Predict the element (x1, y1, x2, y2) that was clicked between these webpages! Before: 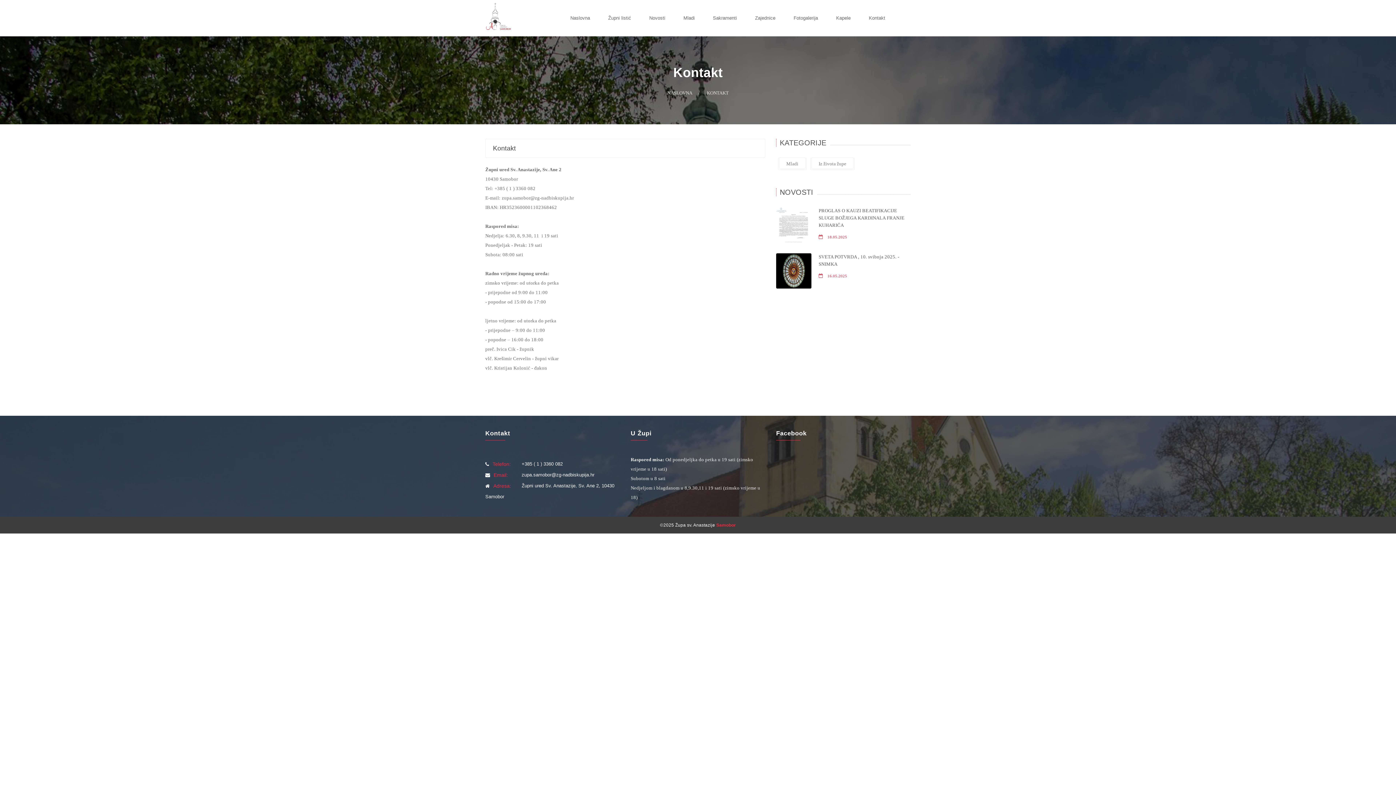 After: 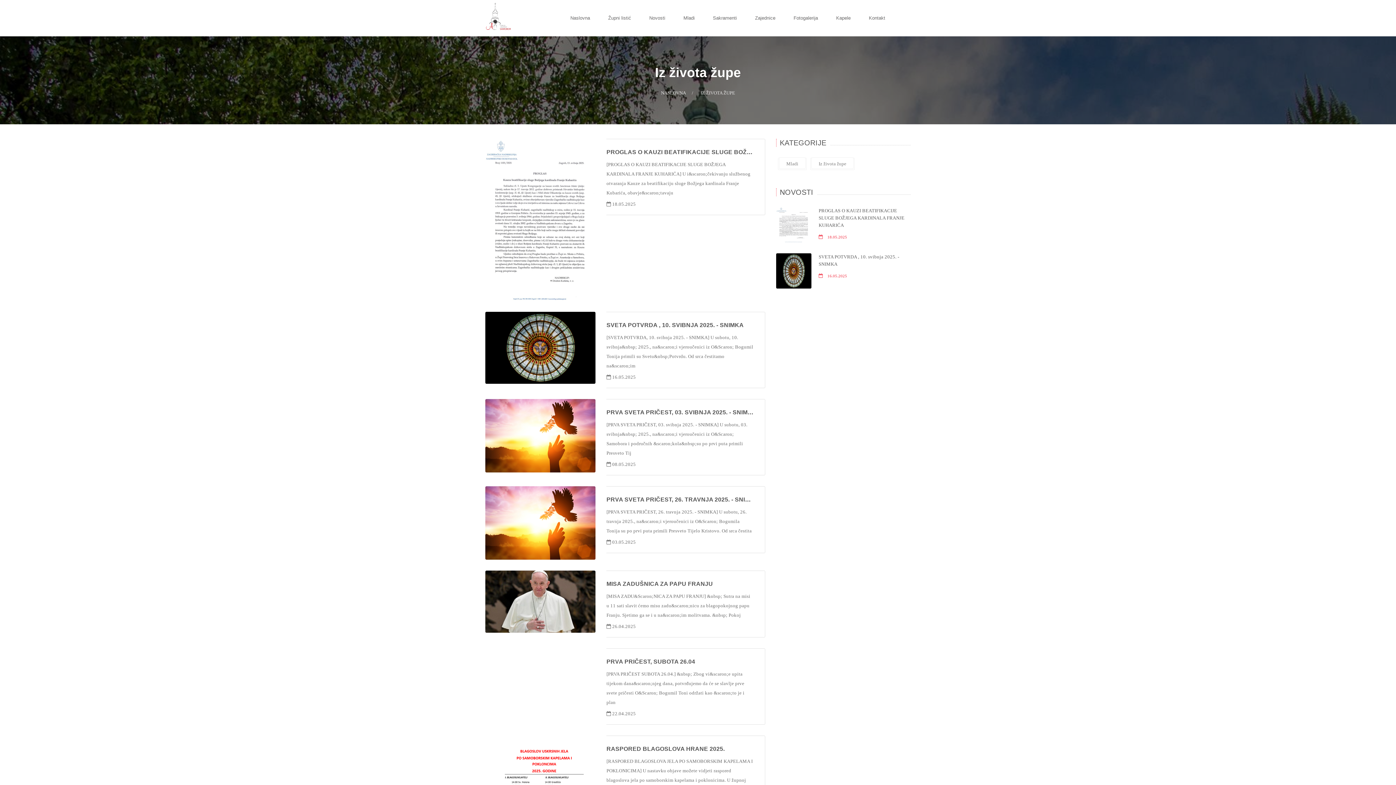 Action: bbox: (810, 157, 854, 170) label: Iz života župe